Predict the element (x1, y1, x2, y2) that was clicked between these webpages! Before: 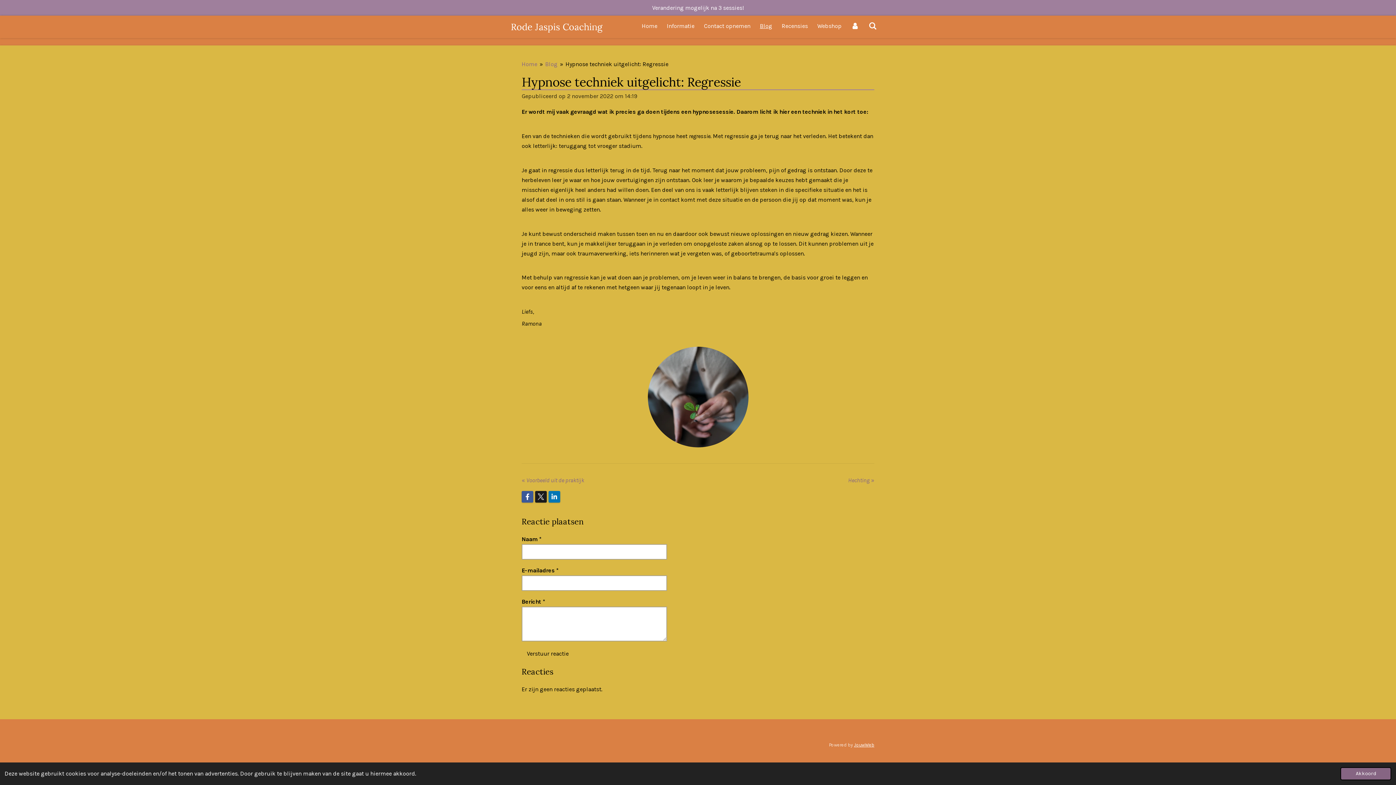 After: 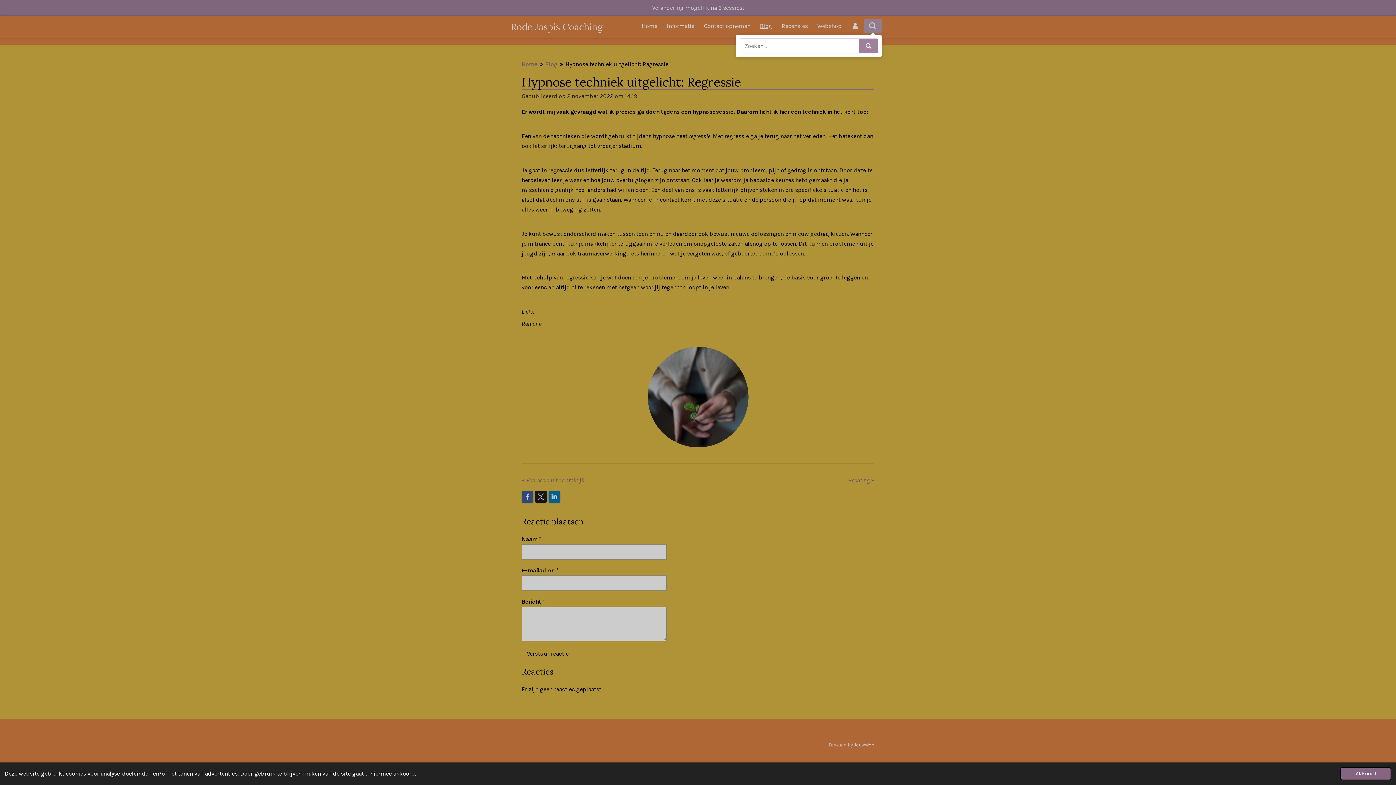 Action: bbox: (864, 19, 881, 32)